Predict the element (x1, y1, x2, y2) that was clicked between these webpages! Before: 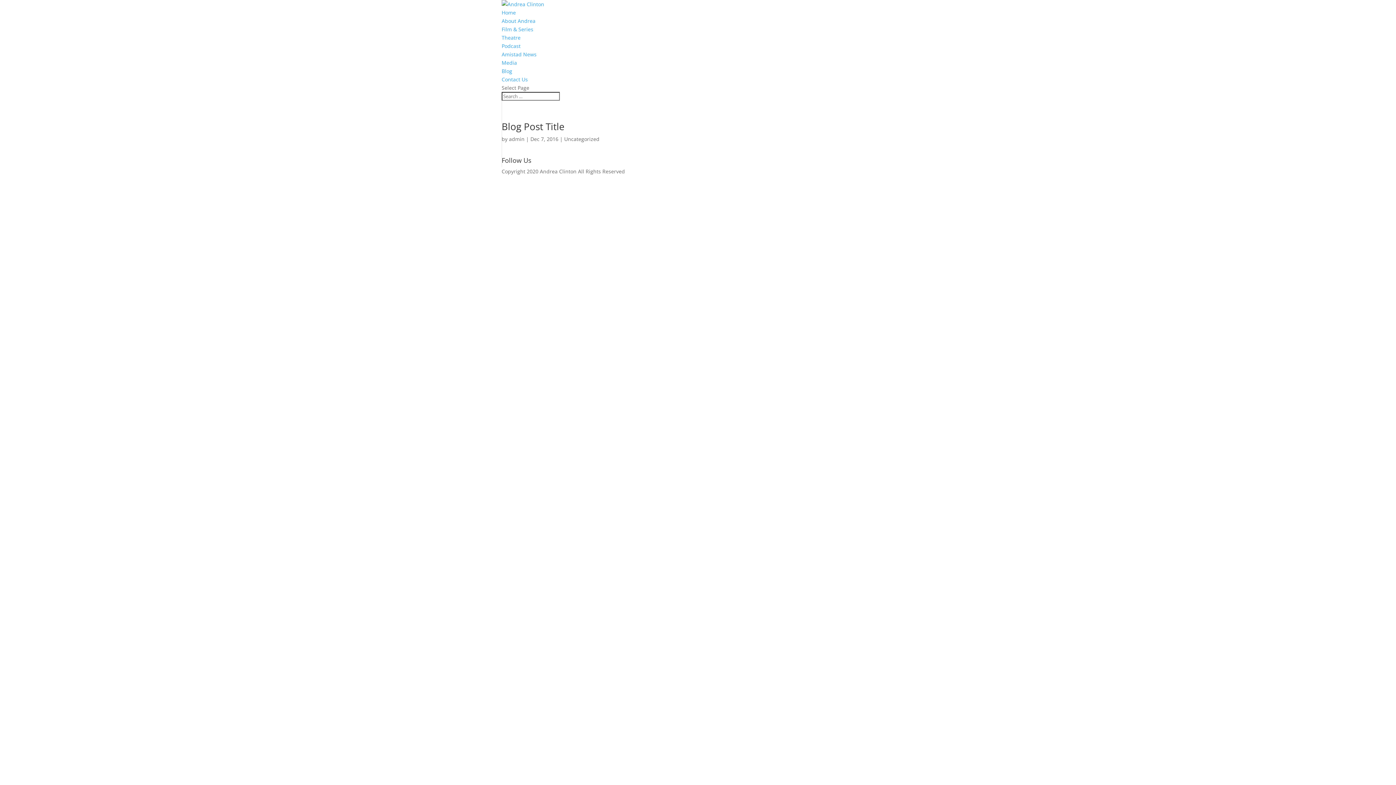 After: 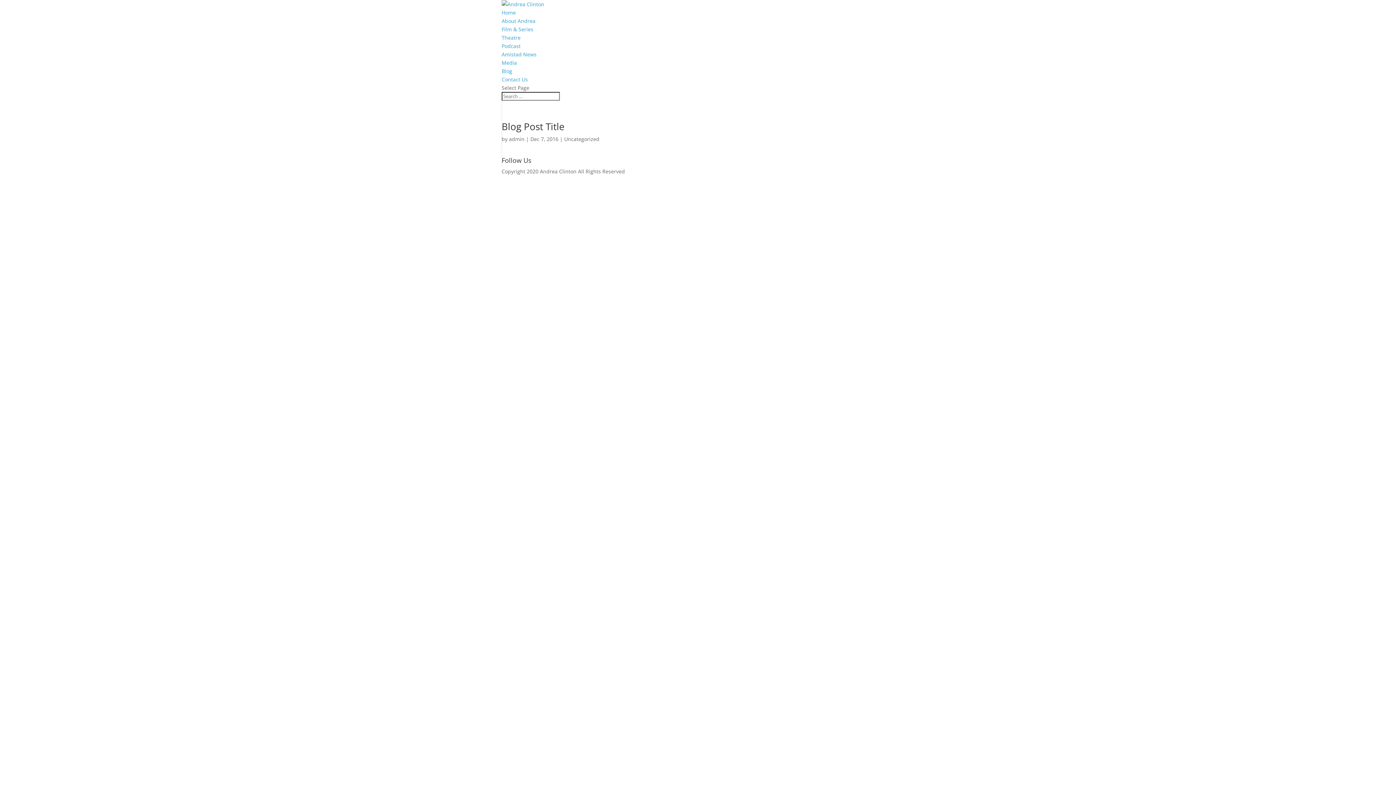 Action: label: Uncategorized bbox: (564, 135, 599, 142)